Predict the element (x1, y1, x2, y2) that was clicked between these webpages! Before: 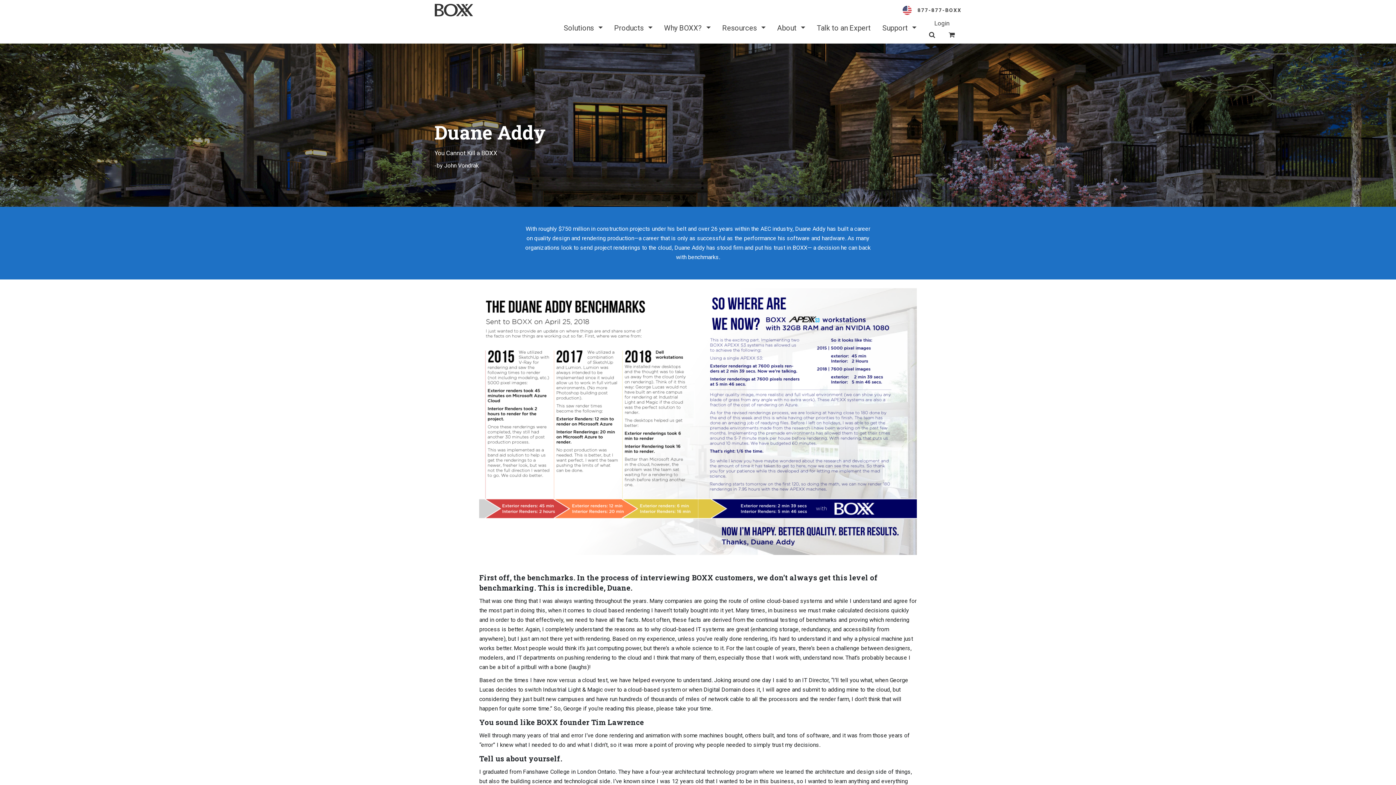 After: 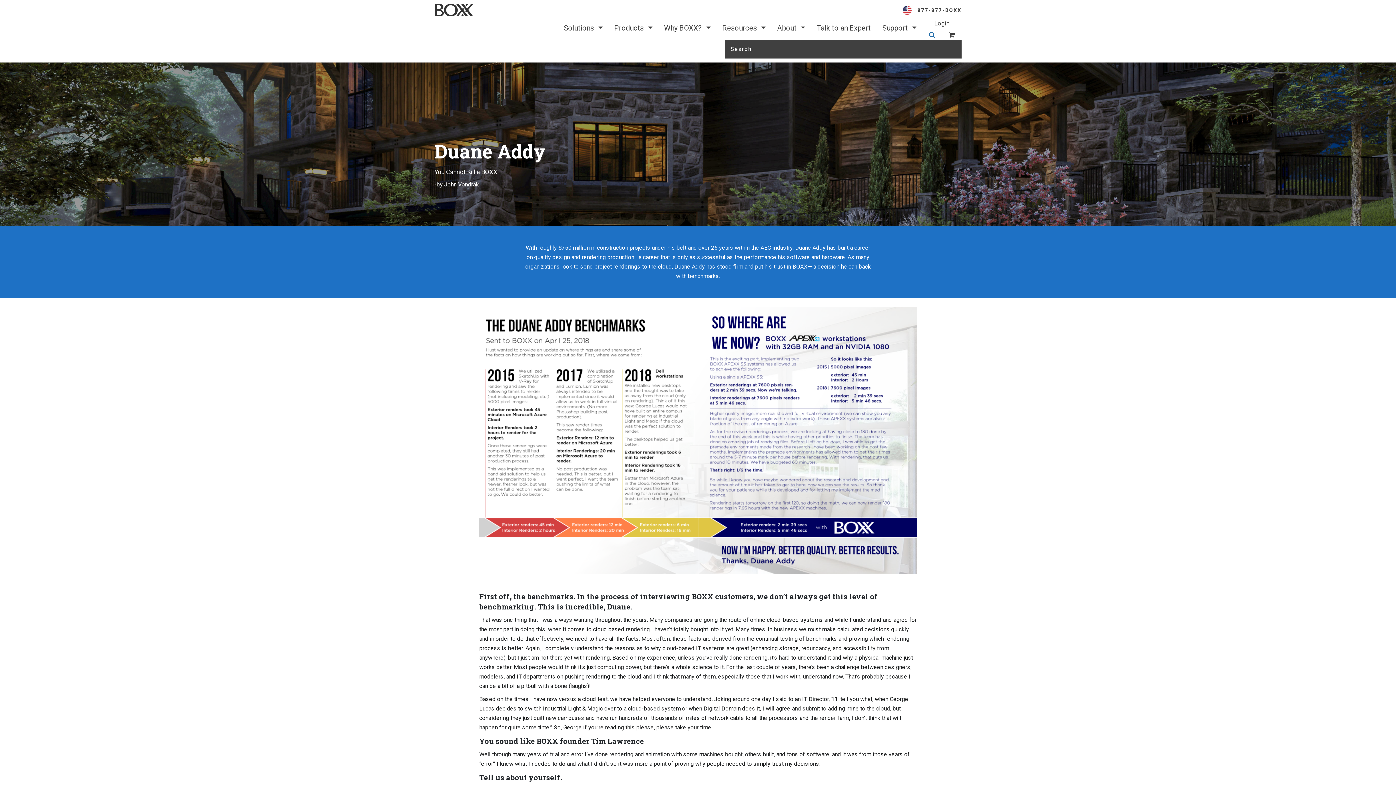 Action: bbox: (929, 30, 935, 38)